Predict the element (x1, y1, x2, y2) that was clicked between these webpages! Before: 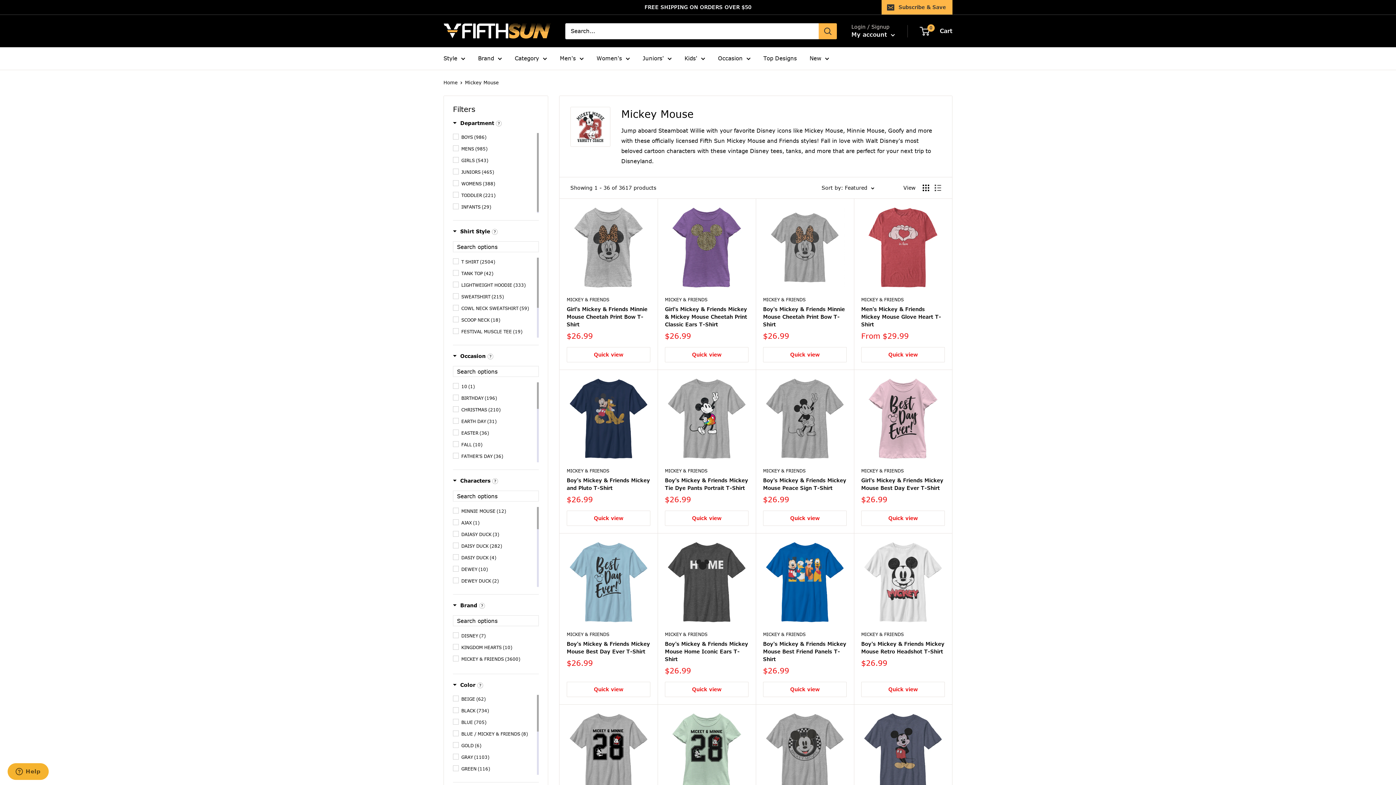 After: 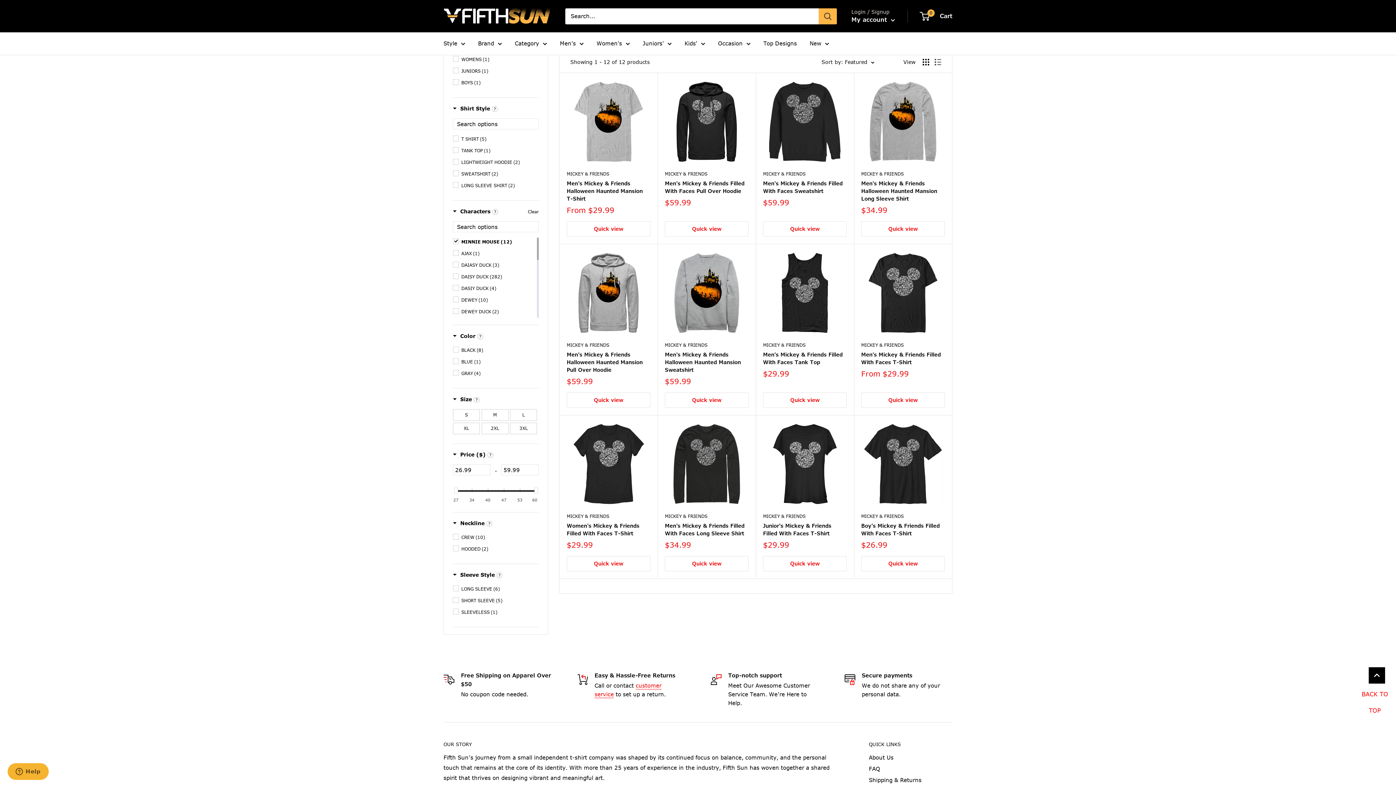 Action: label: Minnie Mouse bbox: (453, 507, 535, 516)